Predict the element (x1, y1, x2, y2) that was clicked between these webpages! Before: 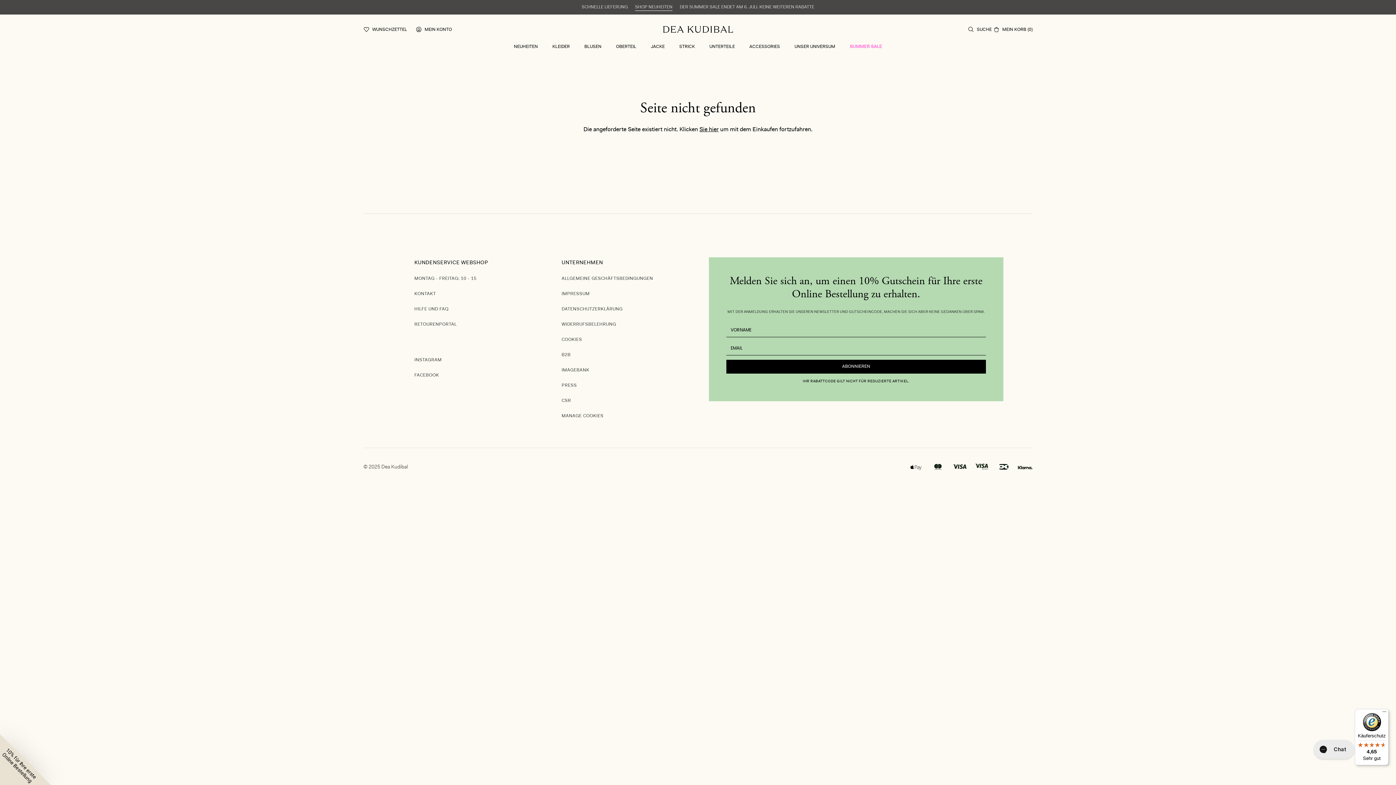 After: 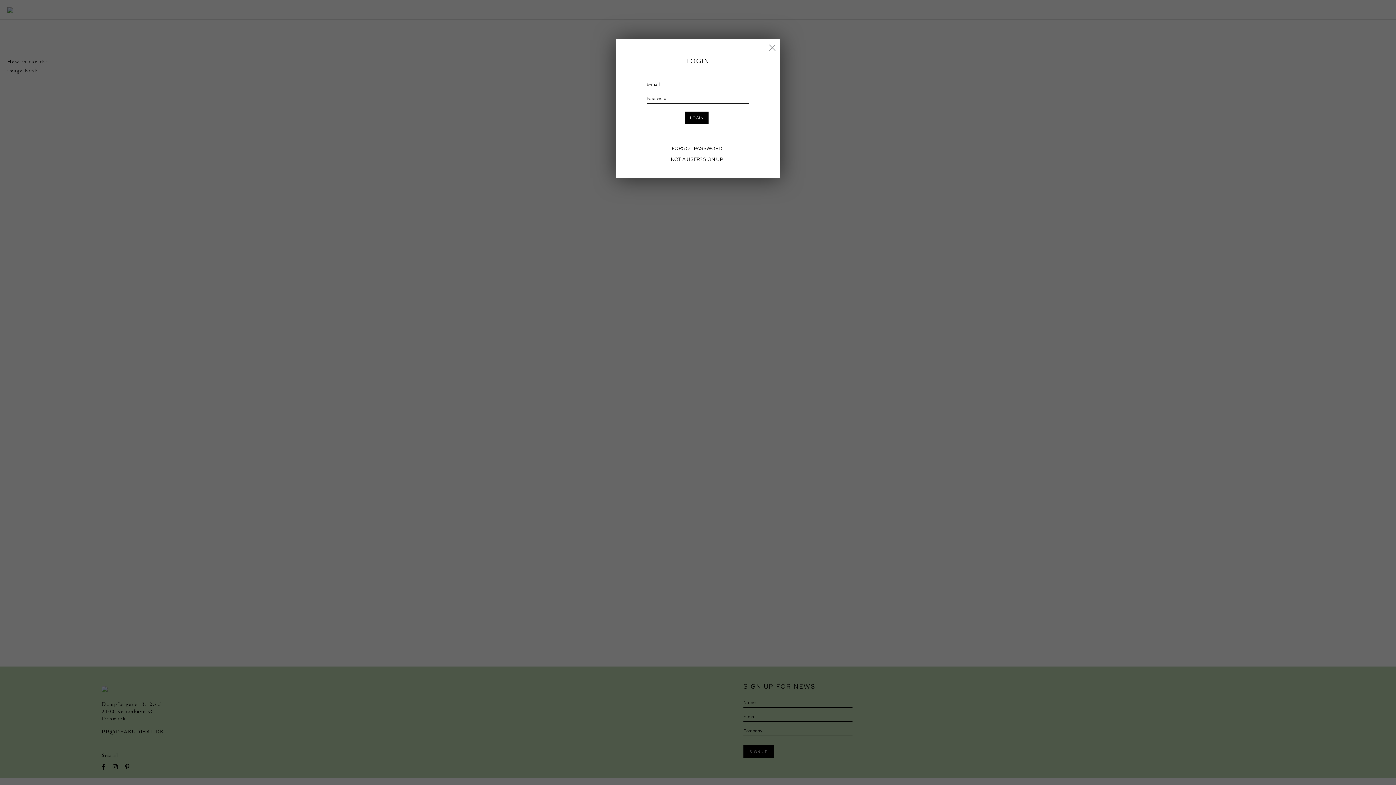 Action: bbox: (561, 383, 577, 388) label: PRESS